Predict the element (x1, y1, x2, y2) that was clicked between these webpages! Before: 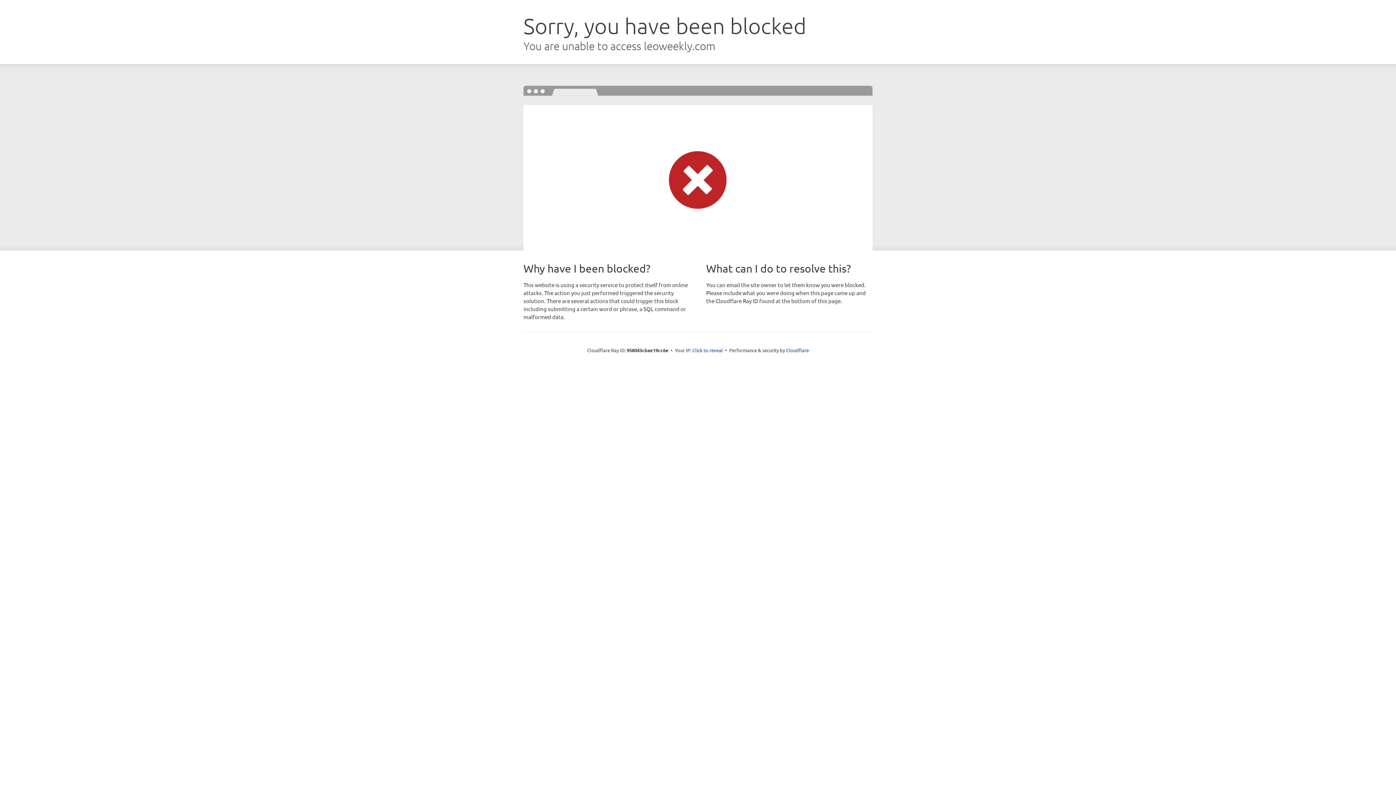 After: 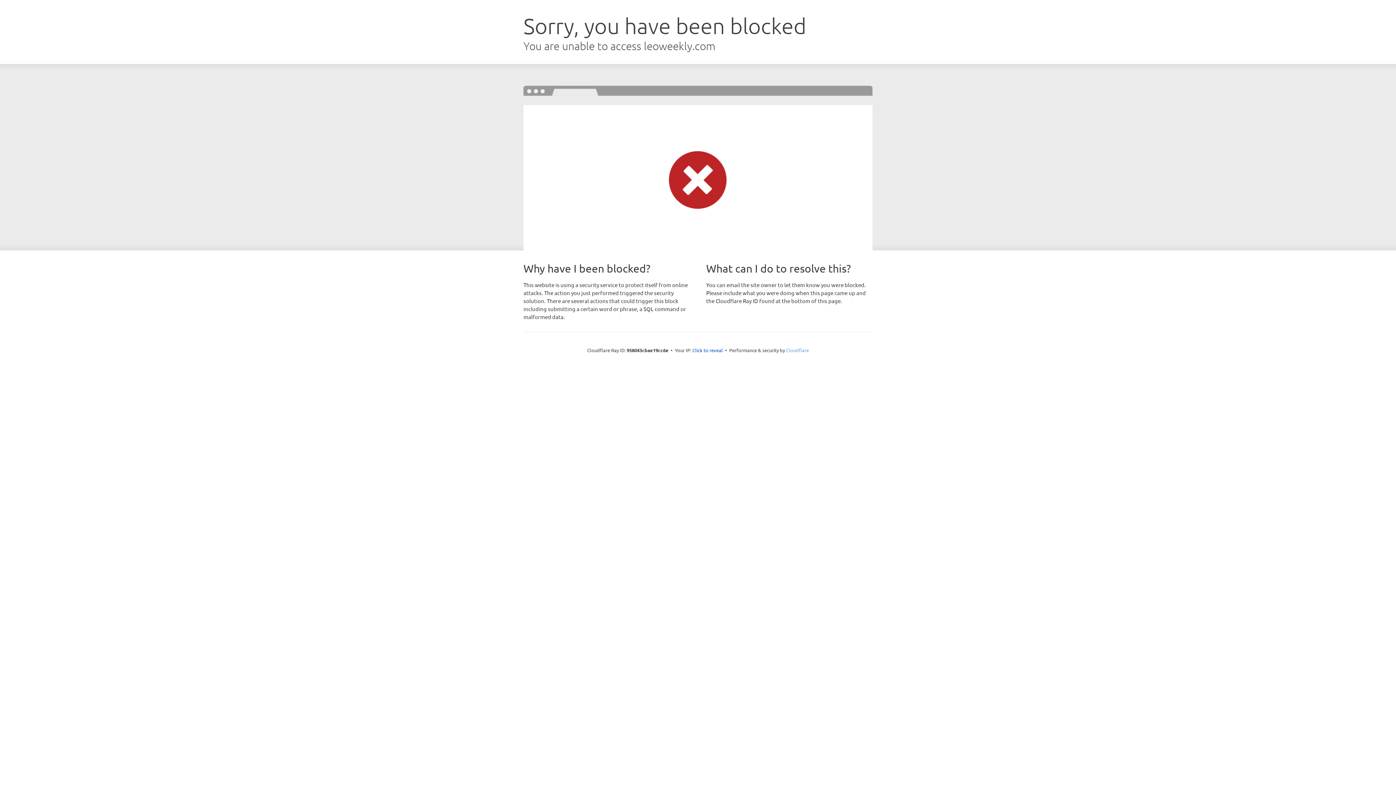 Action: label: Cloudflare bbox: (786, 347, 809, 353)